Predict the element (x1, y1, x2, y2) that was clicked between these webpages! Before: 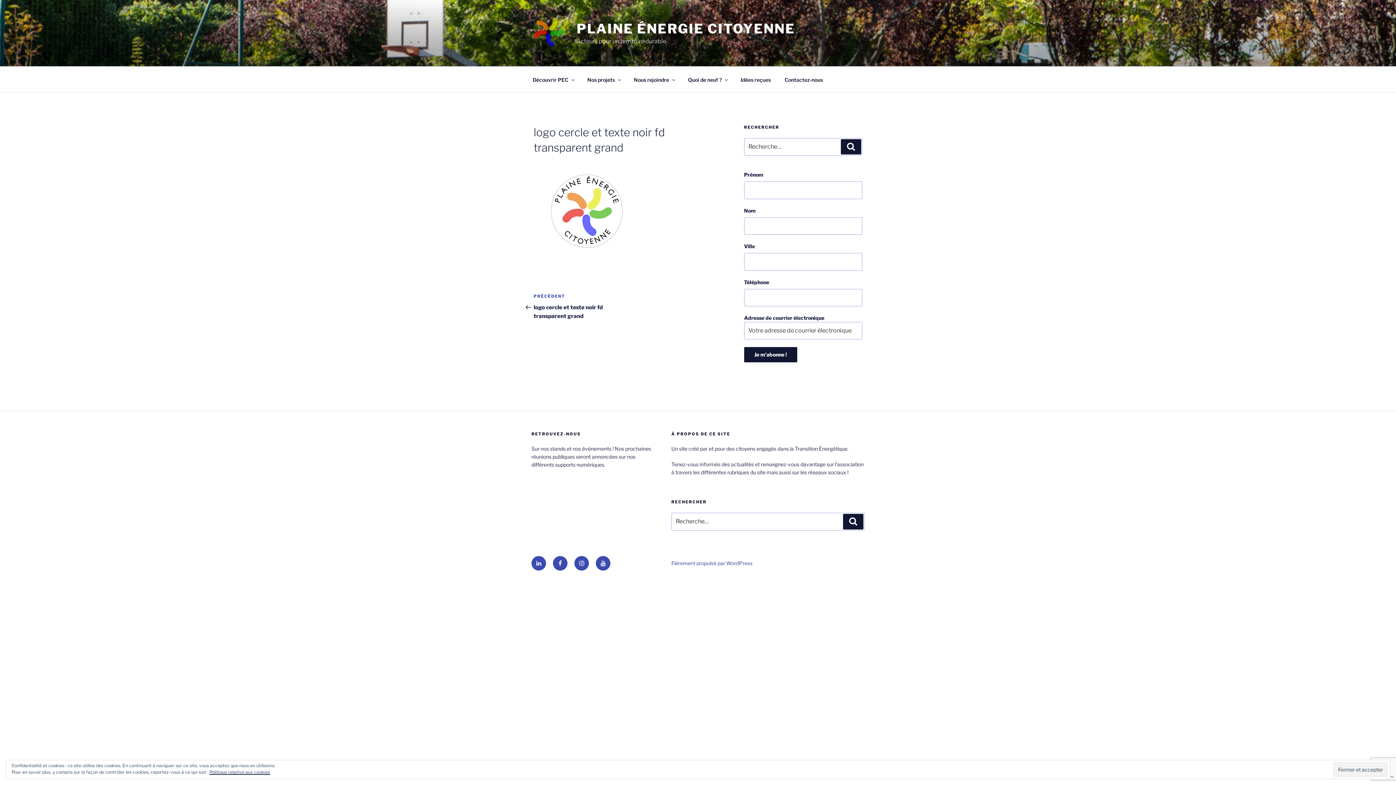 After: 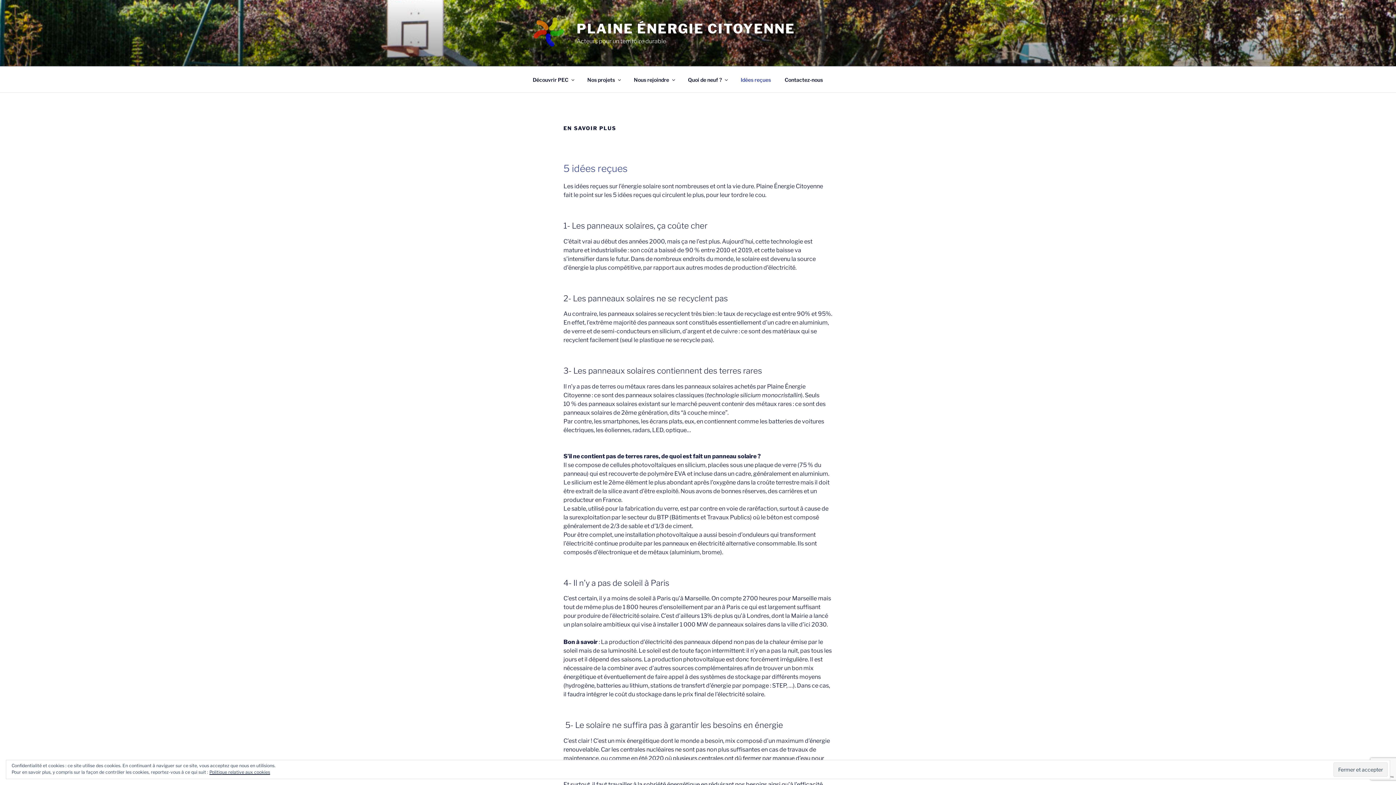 Action: bbox: (734, 70, 777, 88) label: Idées reçues